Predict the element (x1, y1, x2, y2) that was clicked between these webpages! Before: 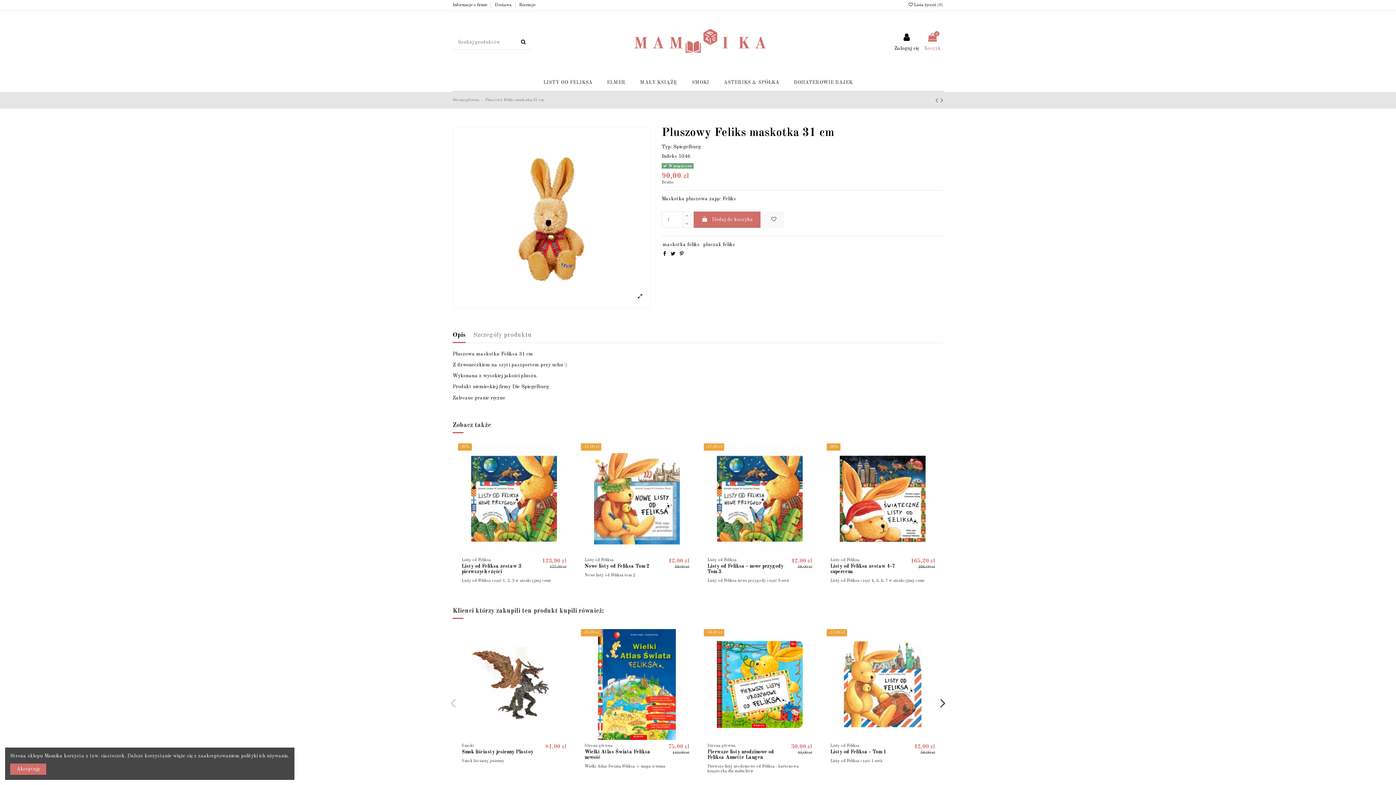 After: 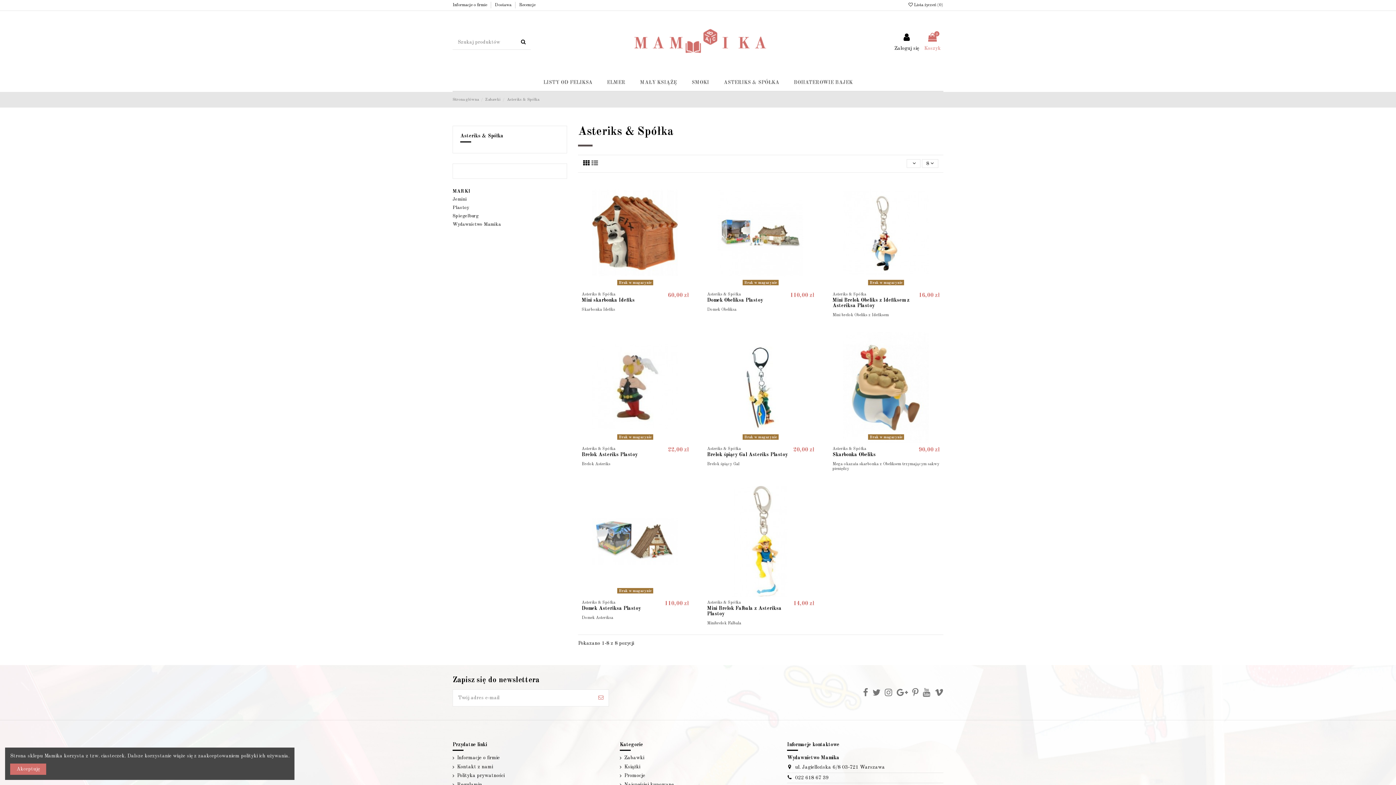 Action: bbox: (716, 74, 786, 90) label: ASTERIKS & SPÓŁKA